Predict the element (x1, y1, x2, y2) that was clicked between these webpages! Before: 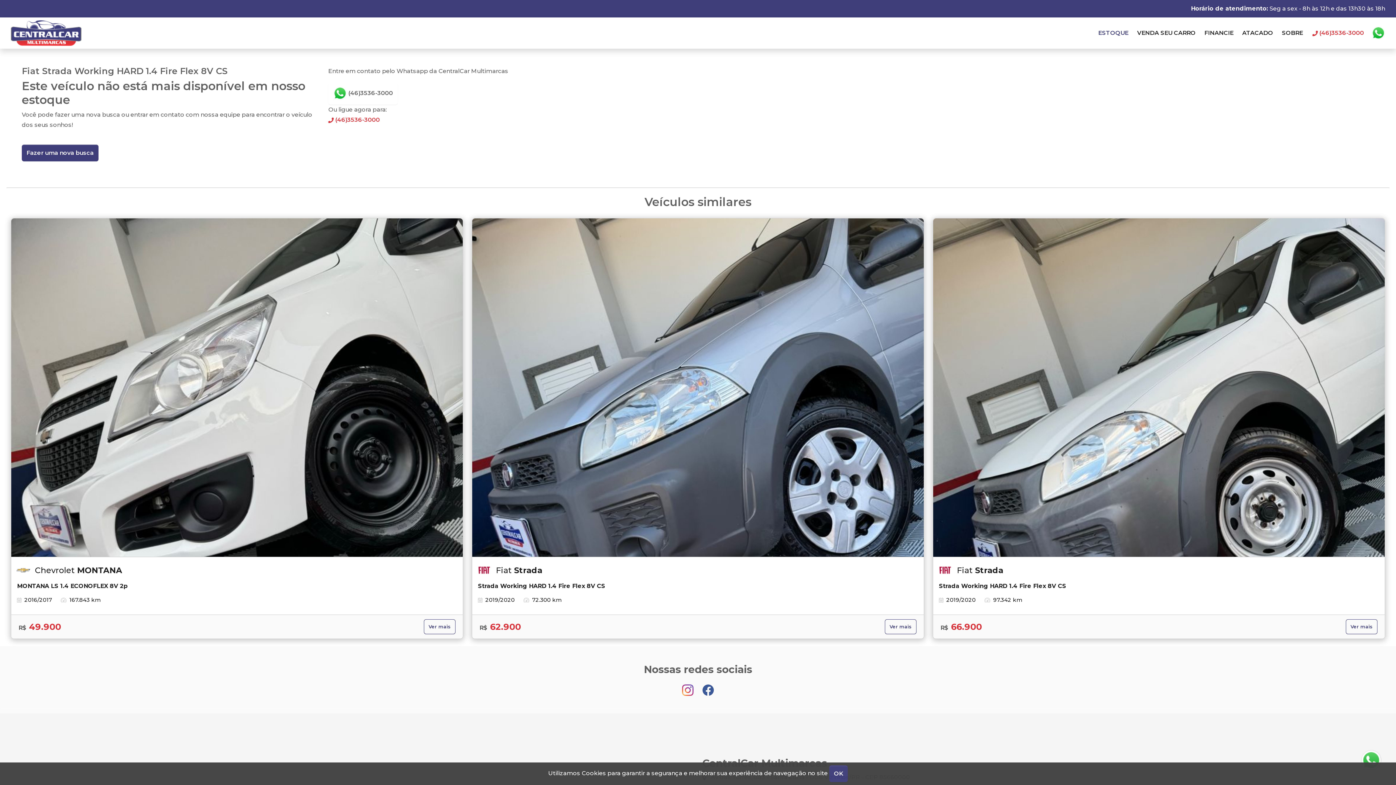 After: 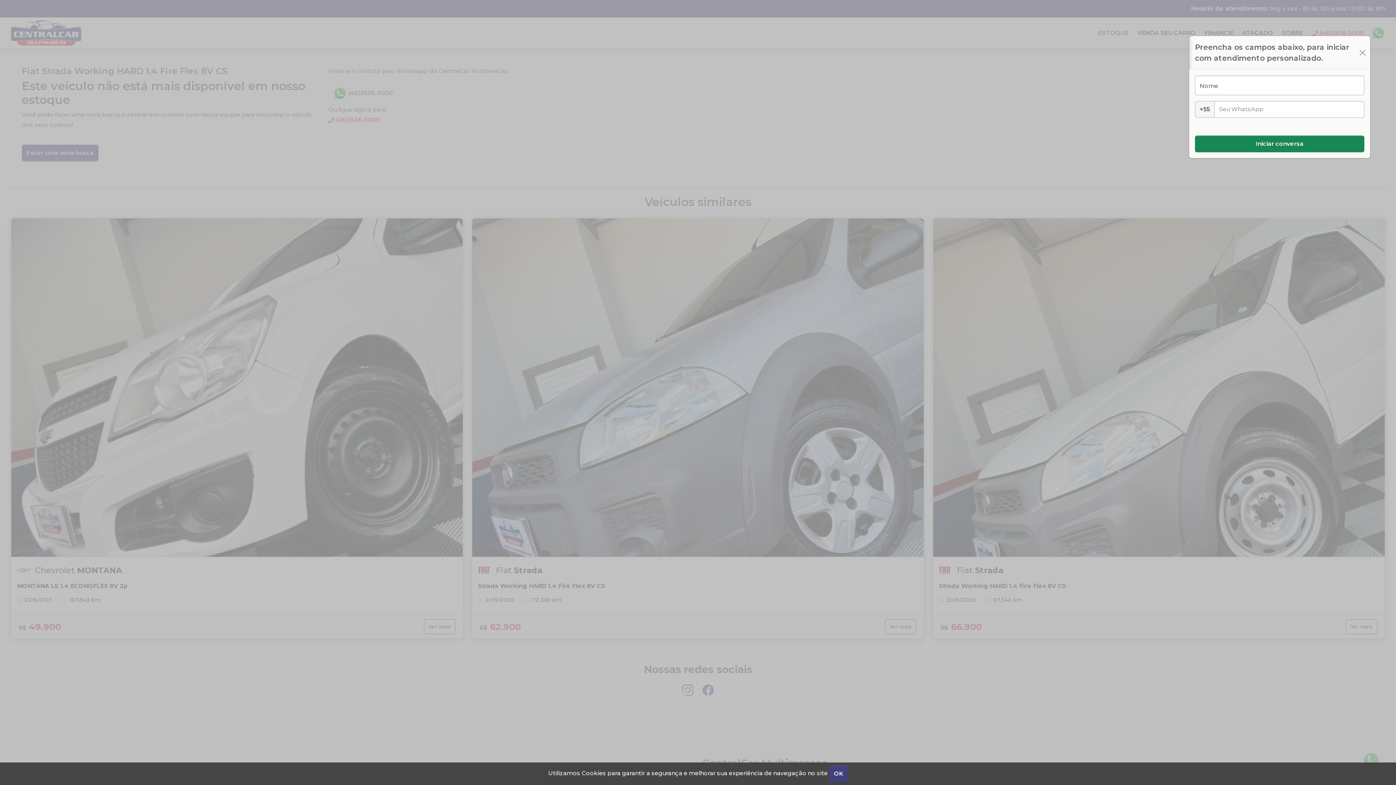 Action: label: Whatsapp bbox: (1371, 25, 1385, 40)